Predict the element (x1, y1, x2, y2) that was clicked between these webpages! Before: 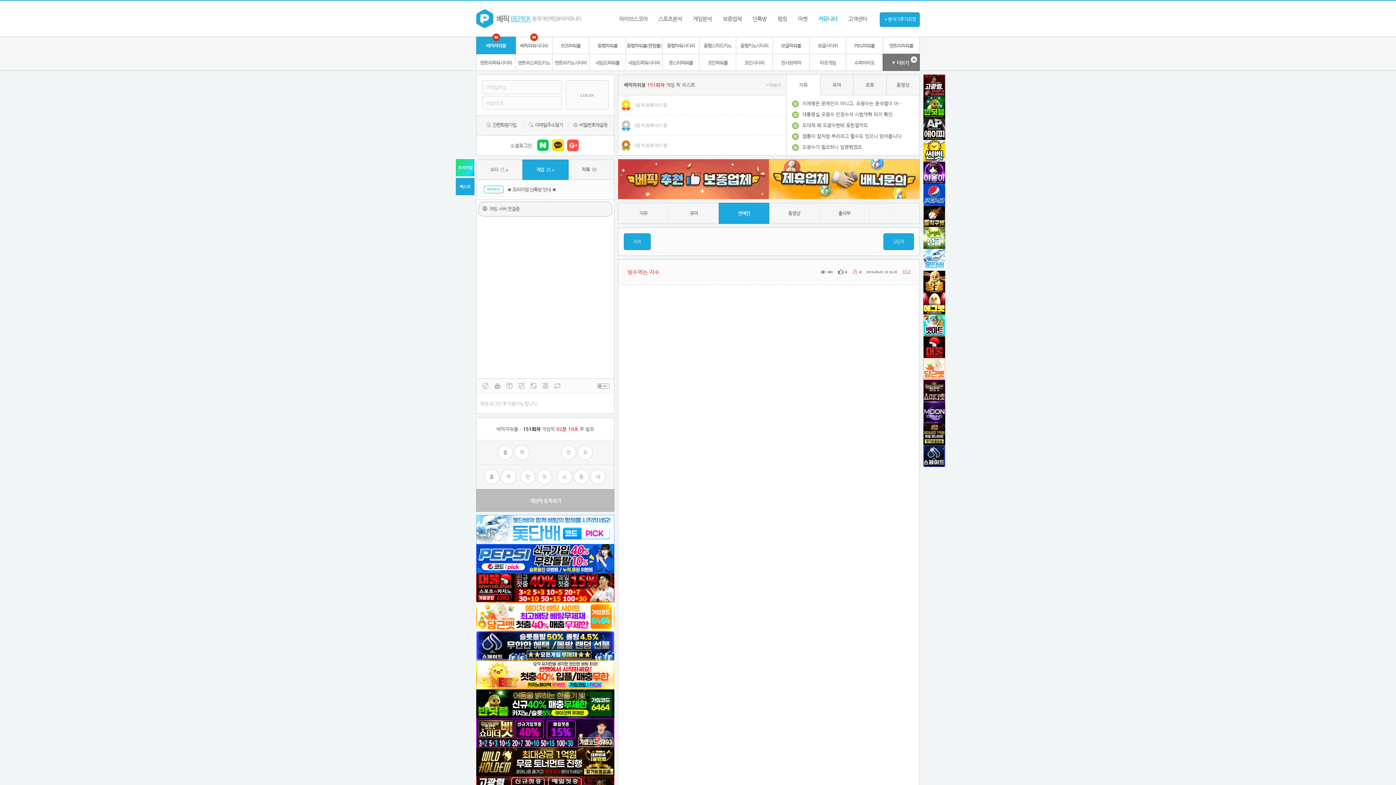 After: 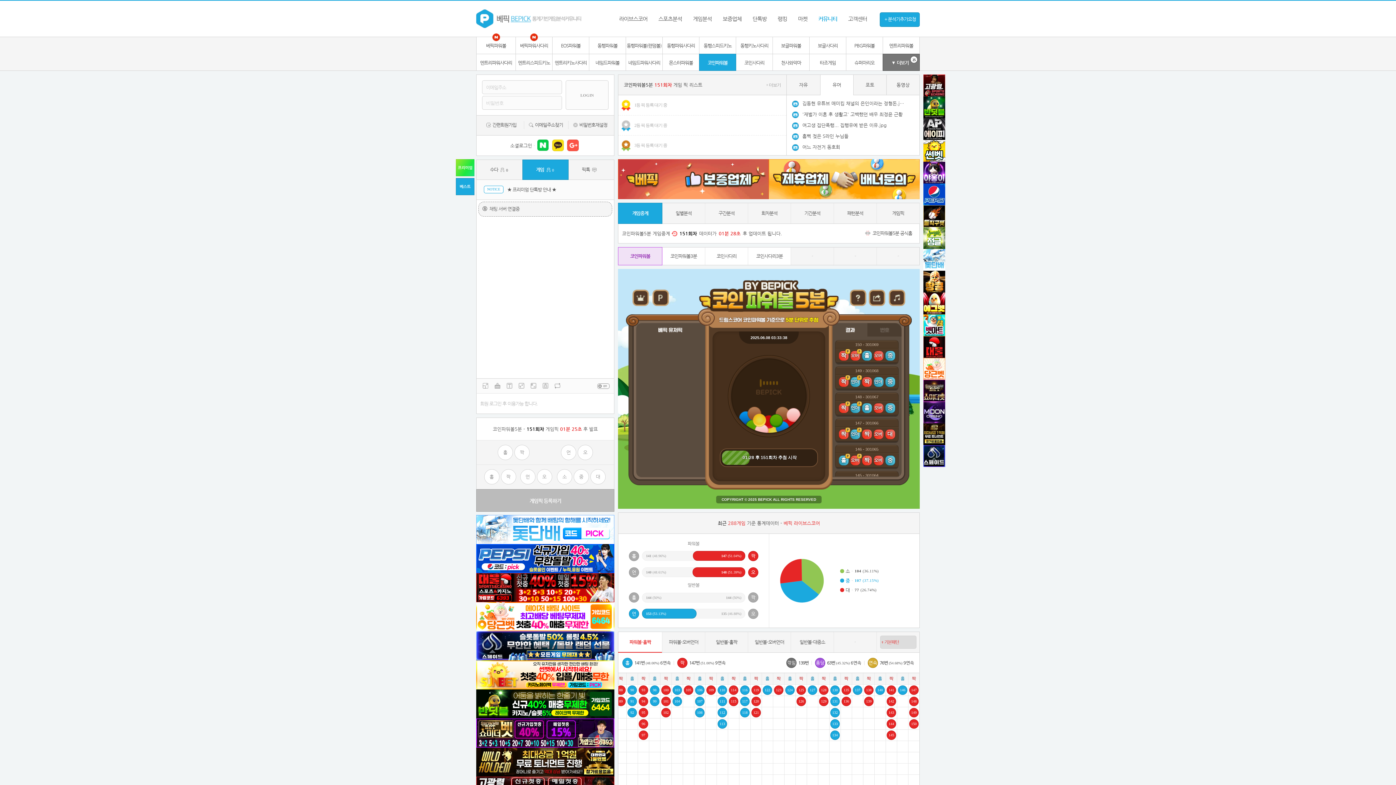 Action: label: 코인파워볼 bbox: (699, 53, 736, 70)